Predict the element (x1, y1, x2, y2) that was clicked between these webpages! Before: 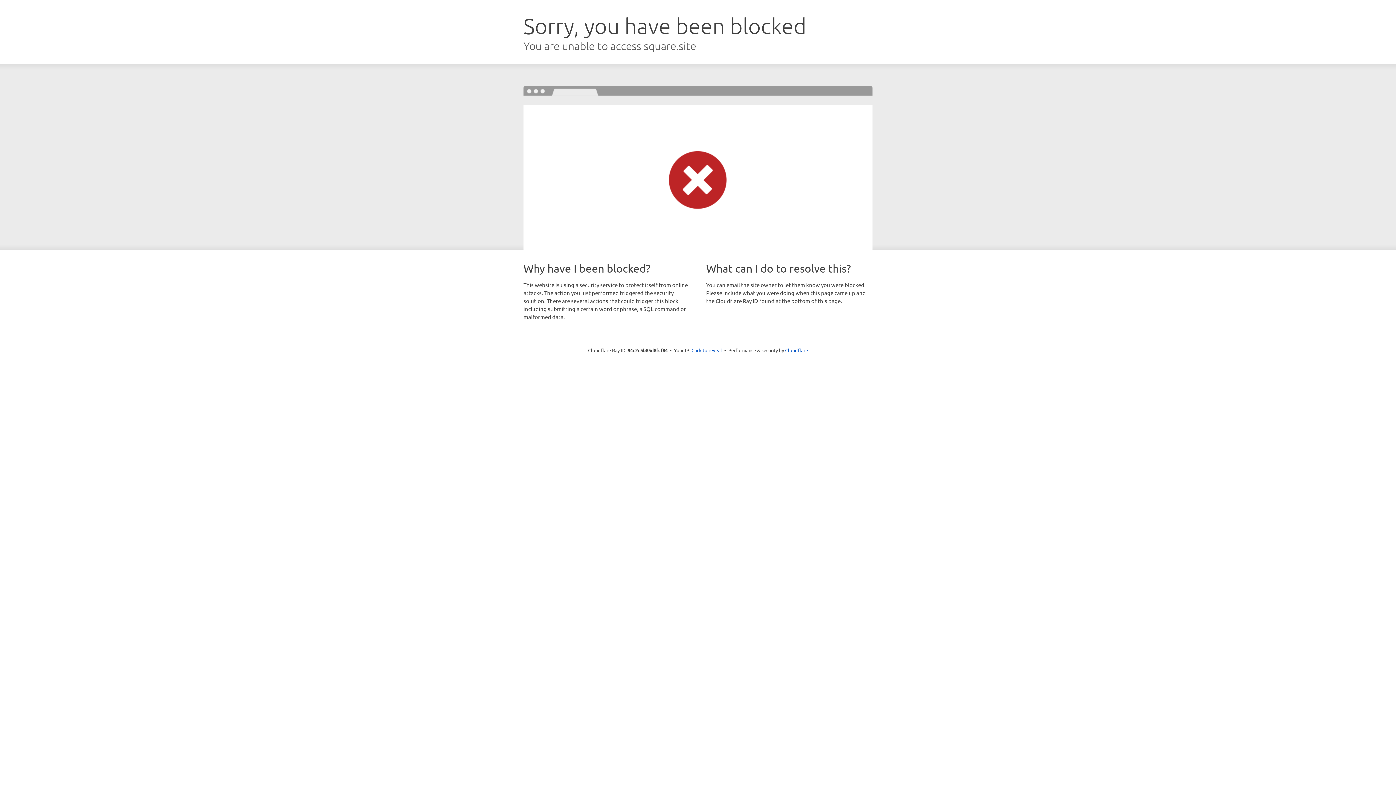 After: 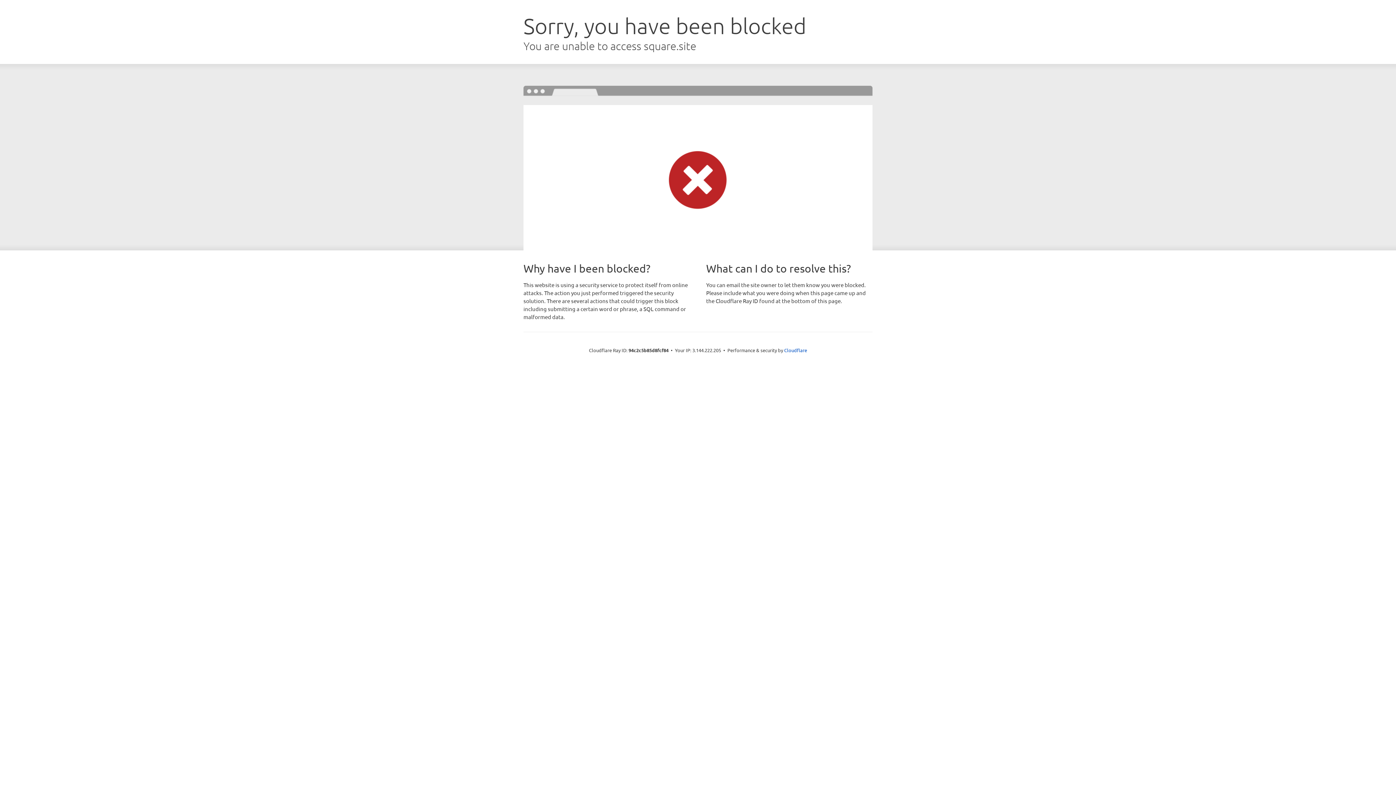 Action: bbox: (691, 346, 722, 353) label: Click to reveal